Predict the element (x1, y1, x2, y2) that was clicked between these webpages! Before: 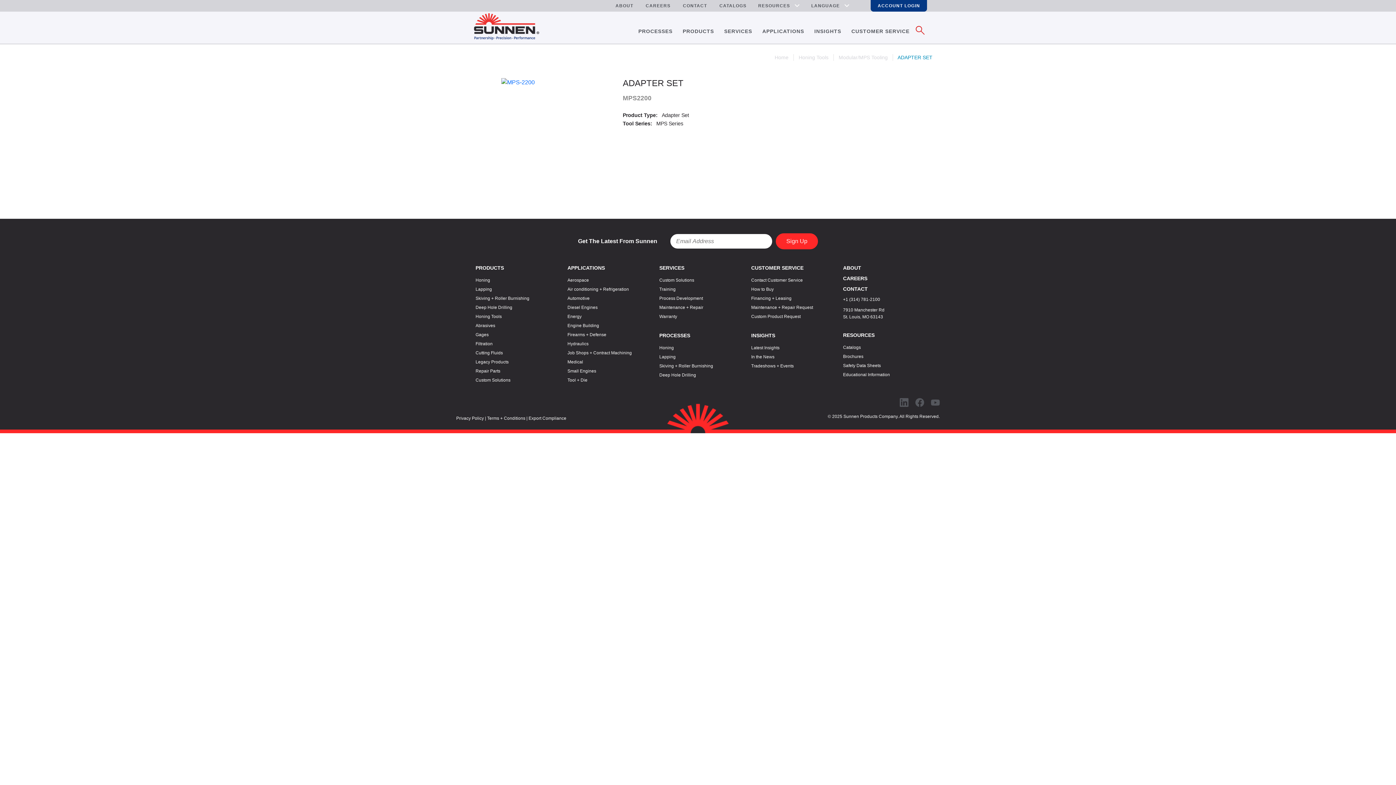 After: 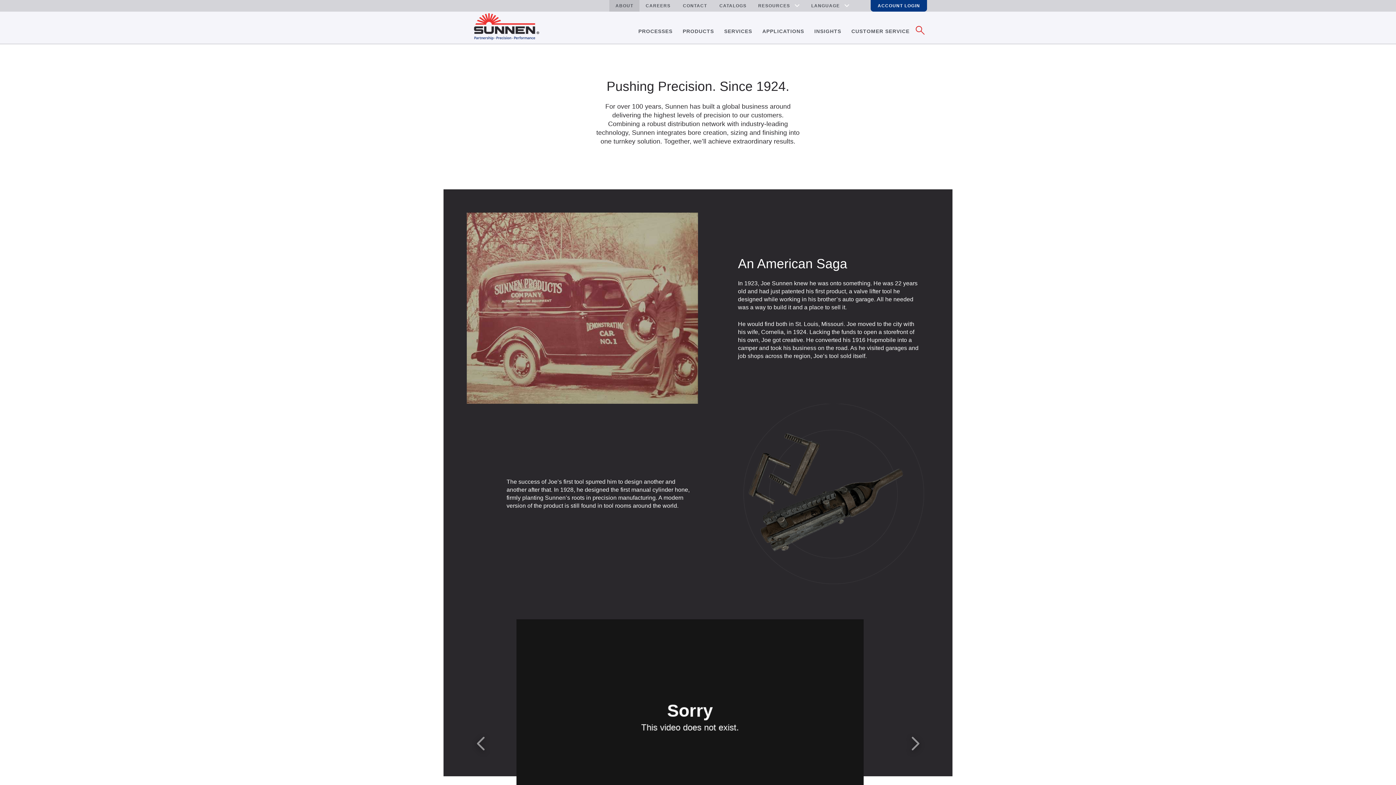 Action: label: ABOUT bbox: (609, 0, 639, 11)